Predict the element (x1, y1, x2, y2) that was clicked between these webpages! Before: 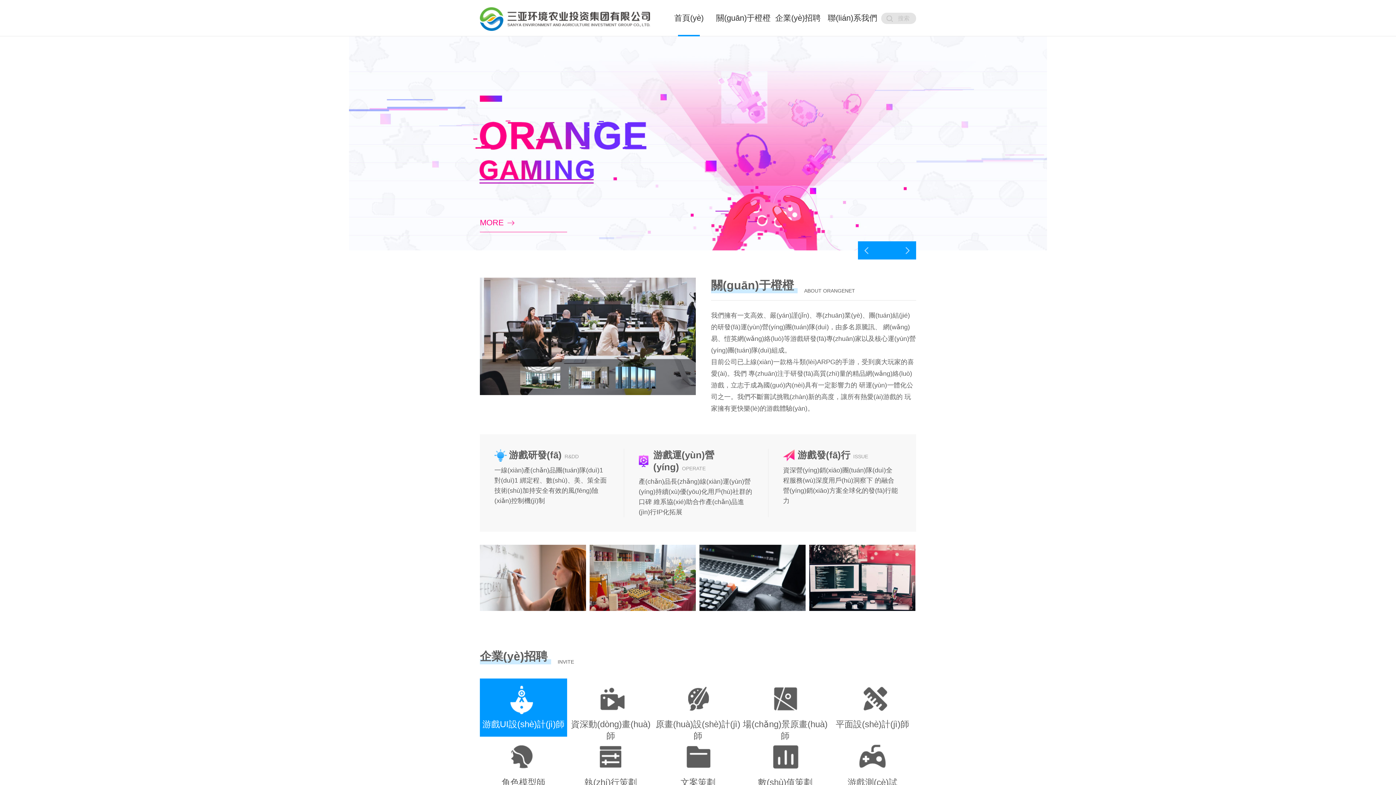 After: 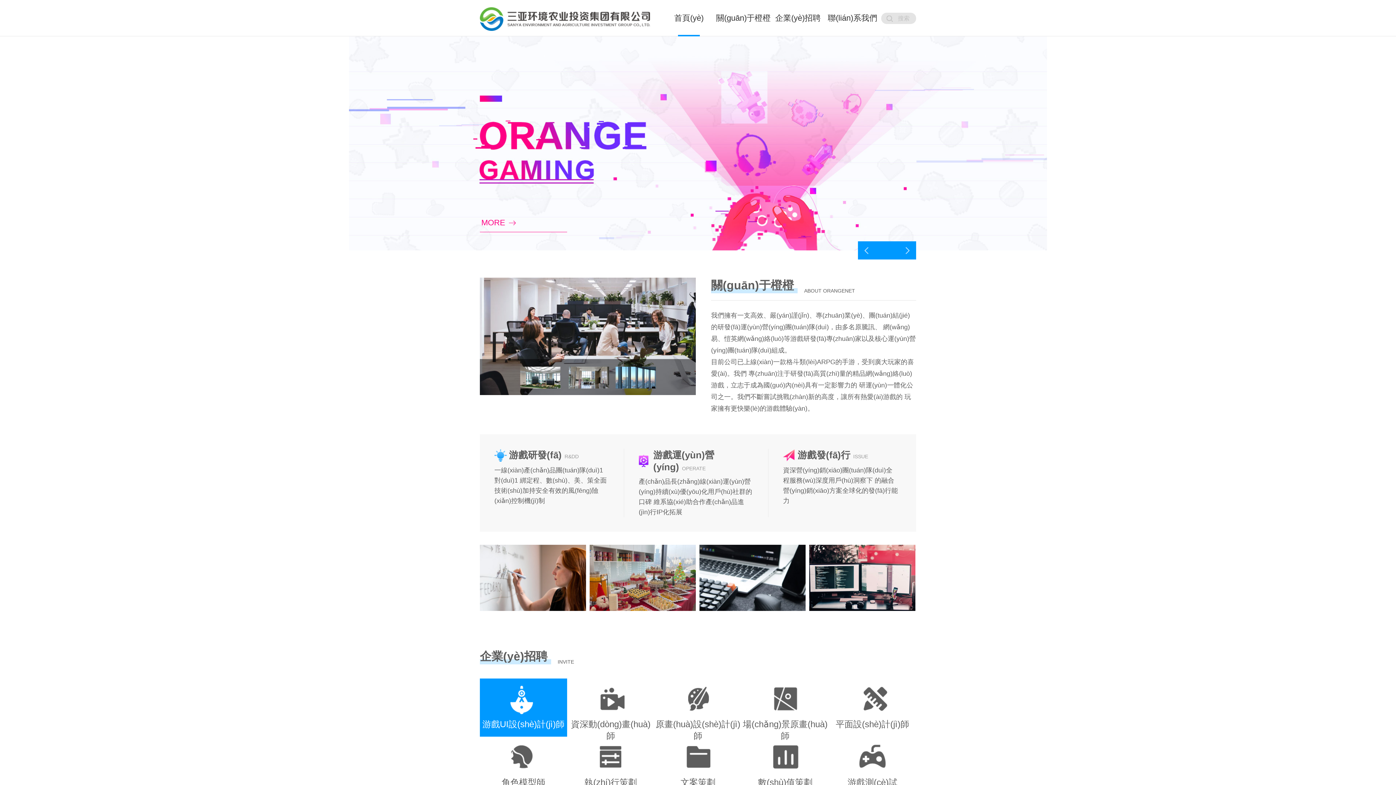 Action: bbox: (480, 213, 567, 232) label: MORE